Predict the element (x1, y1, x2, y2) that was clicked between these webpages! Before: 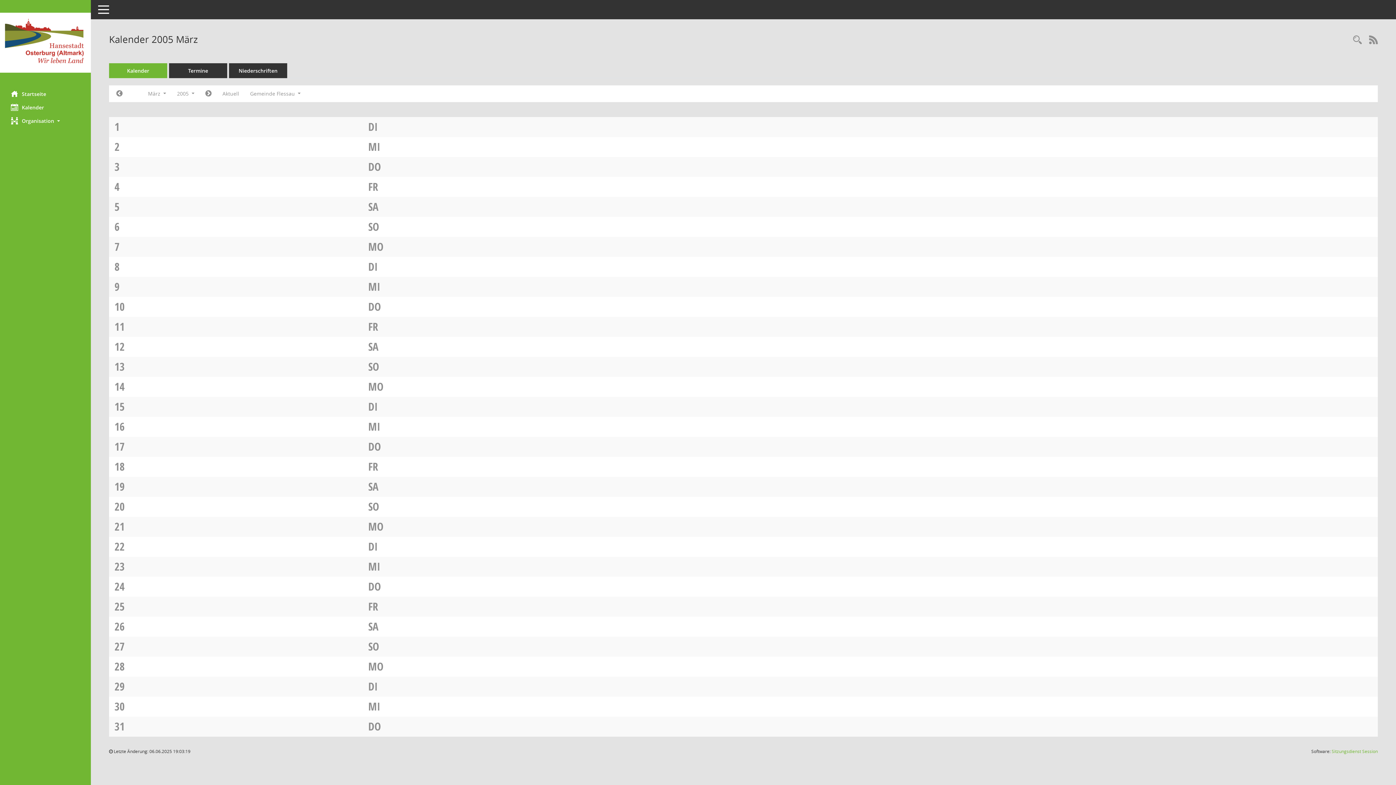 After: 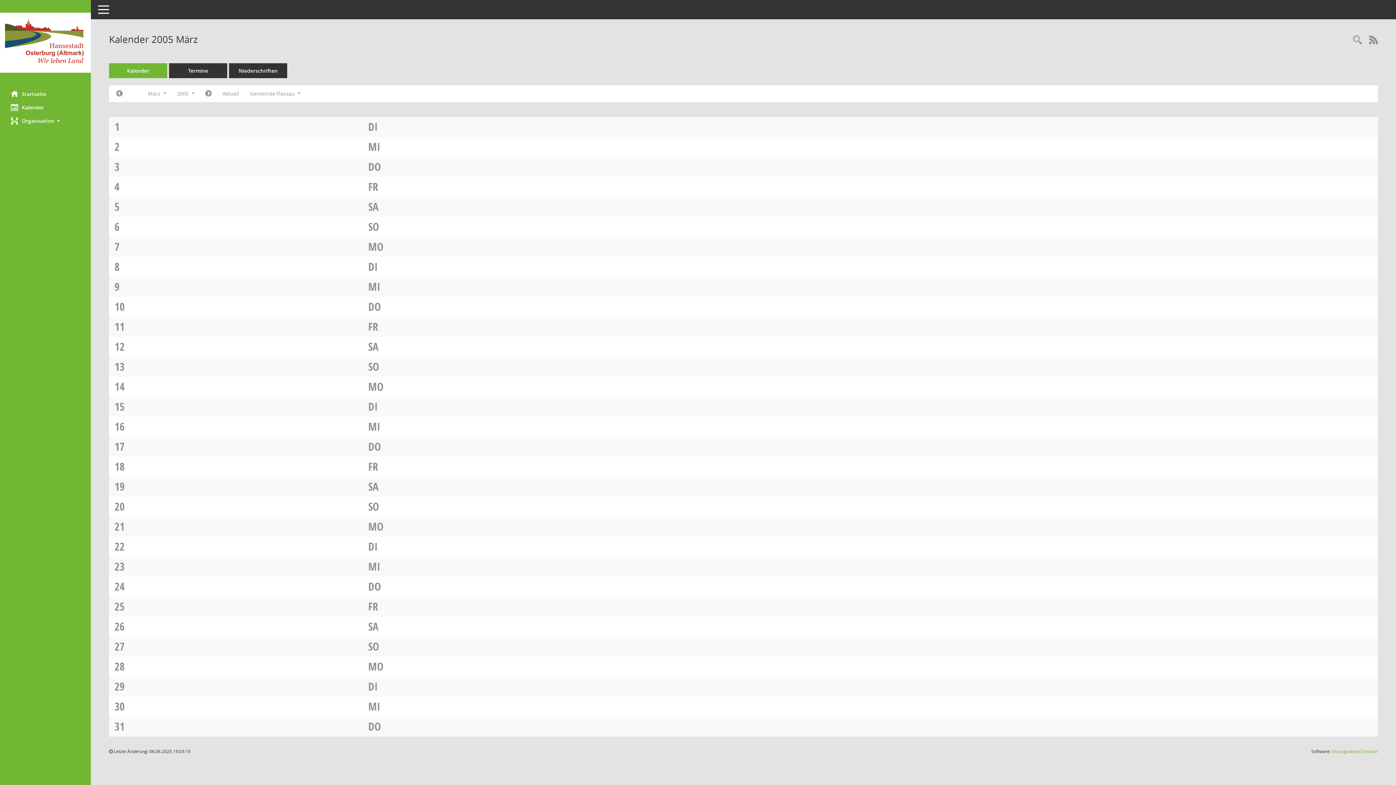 Action: bbox: (368, 359, 379, 374) label: SO